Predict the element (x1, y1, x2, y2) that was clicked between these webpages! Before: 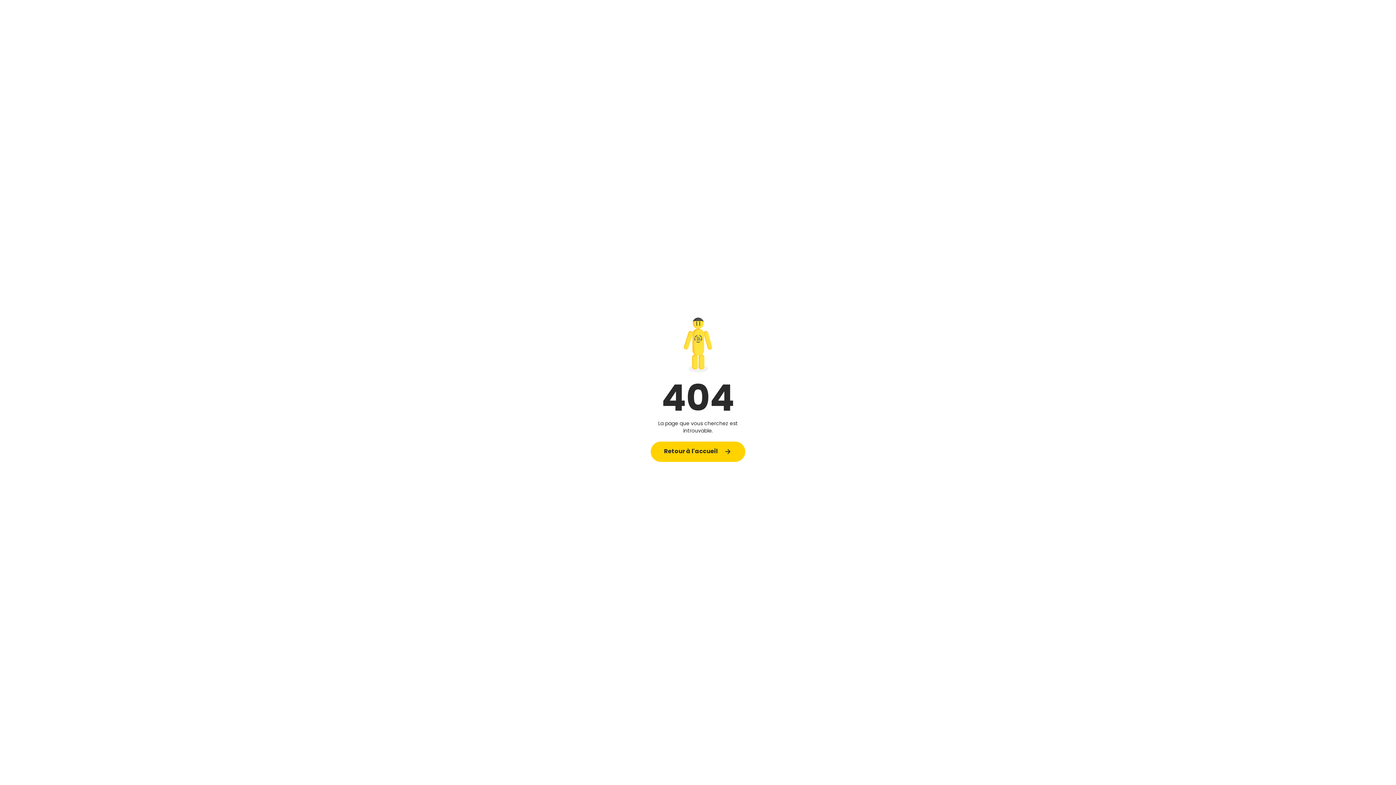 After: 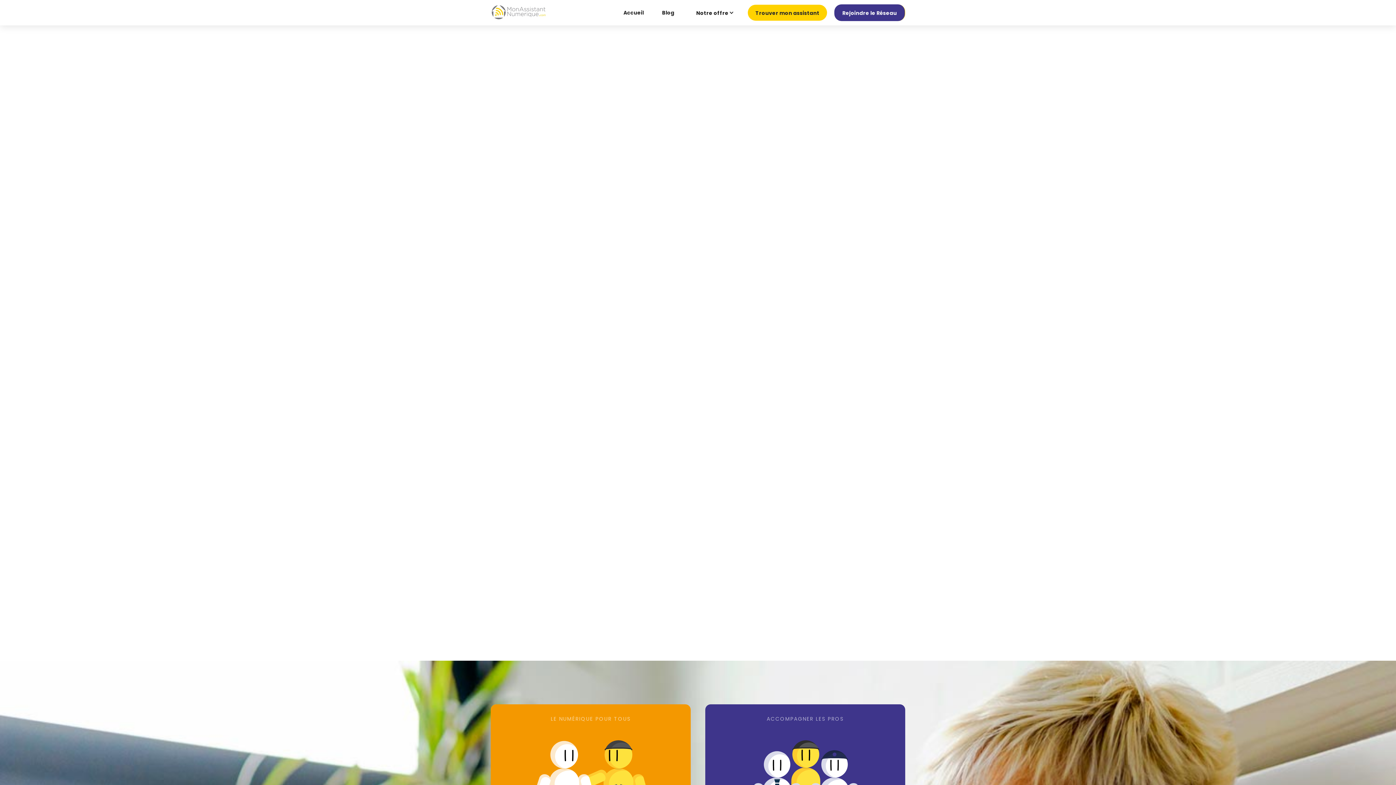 Action: label: Retour à l'accueil bbox: (650, 441, 745, 462)